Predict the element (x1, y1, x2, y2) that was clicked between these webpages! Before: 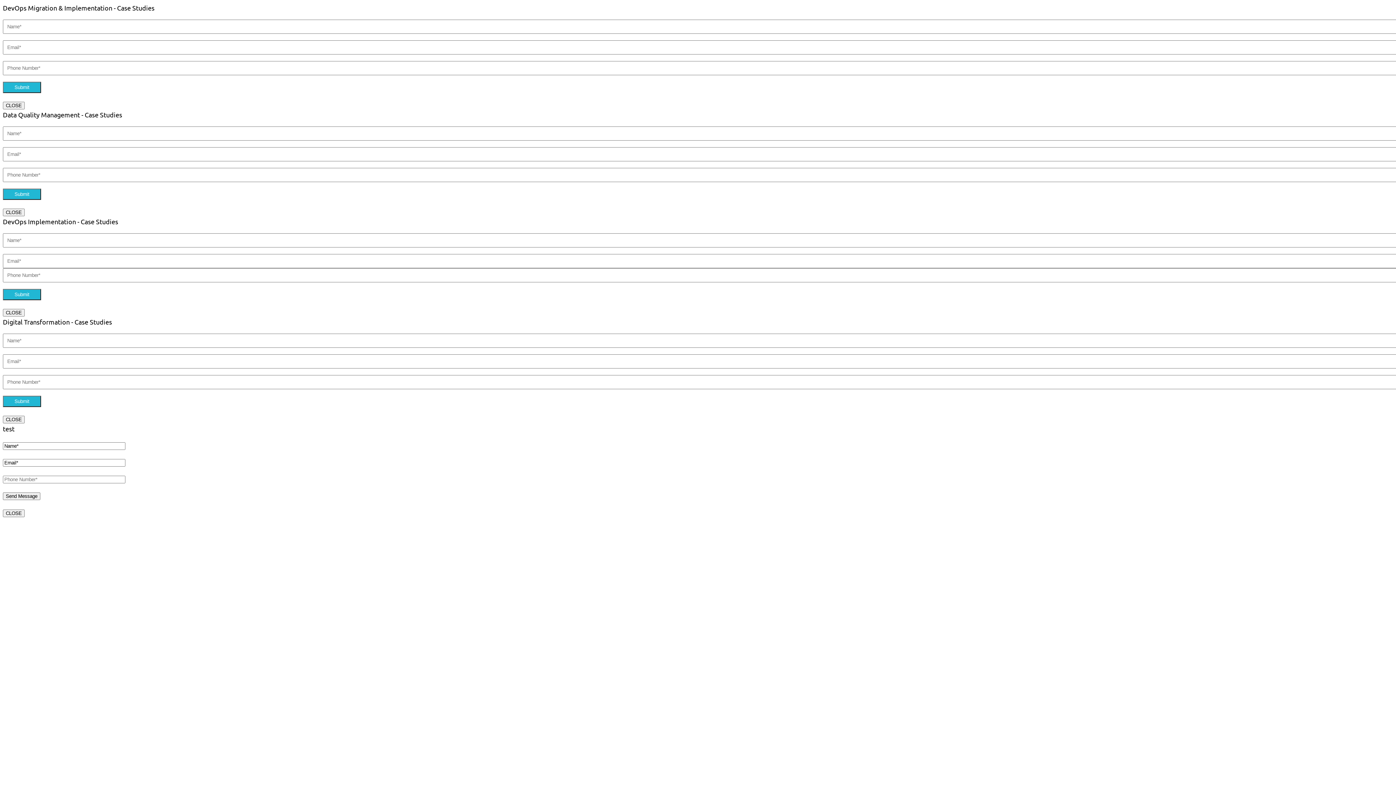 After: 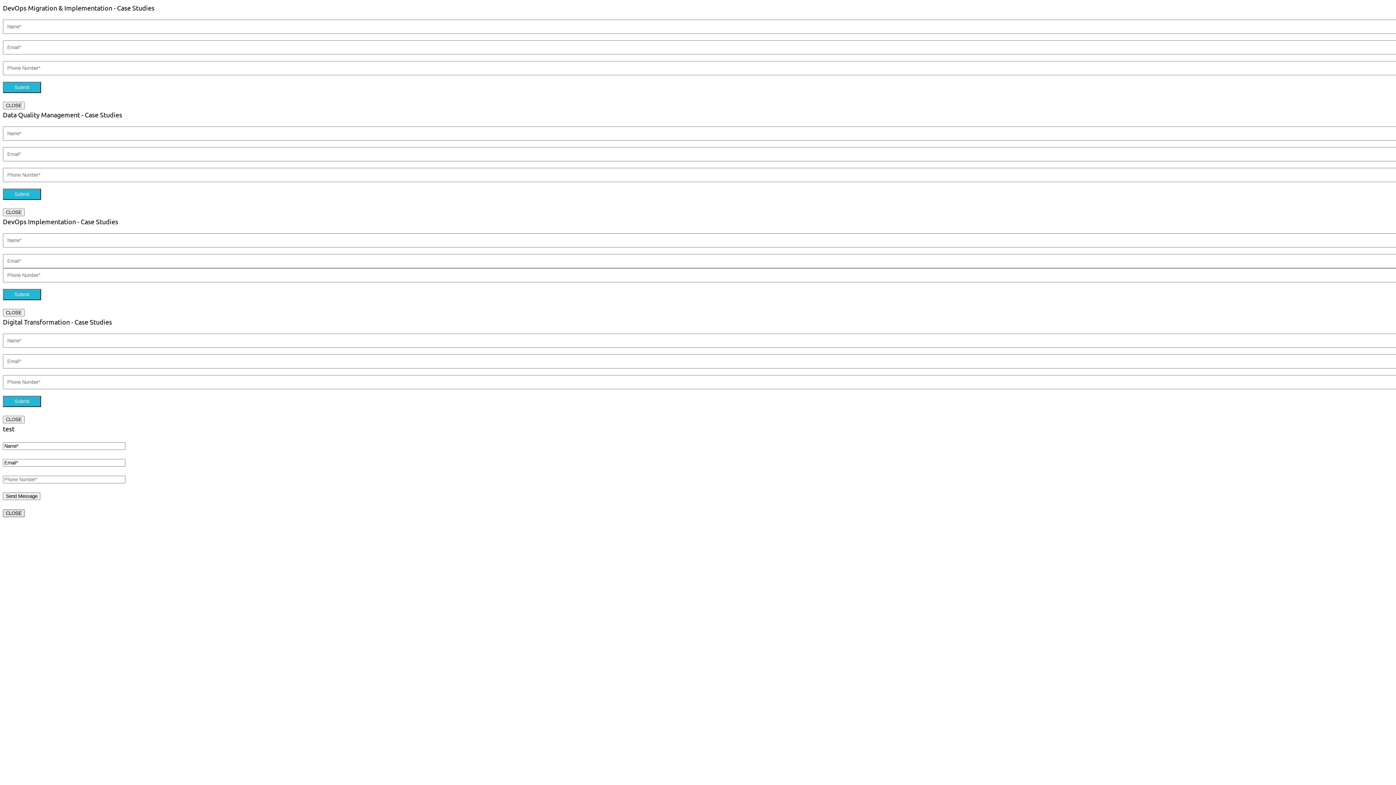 Action: bbox: (2, 509, 24, 517) label: Close